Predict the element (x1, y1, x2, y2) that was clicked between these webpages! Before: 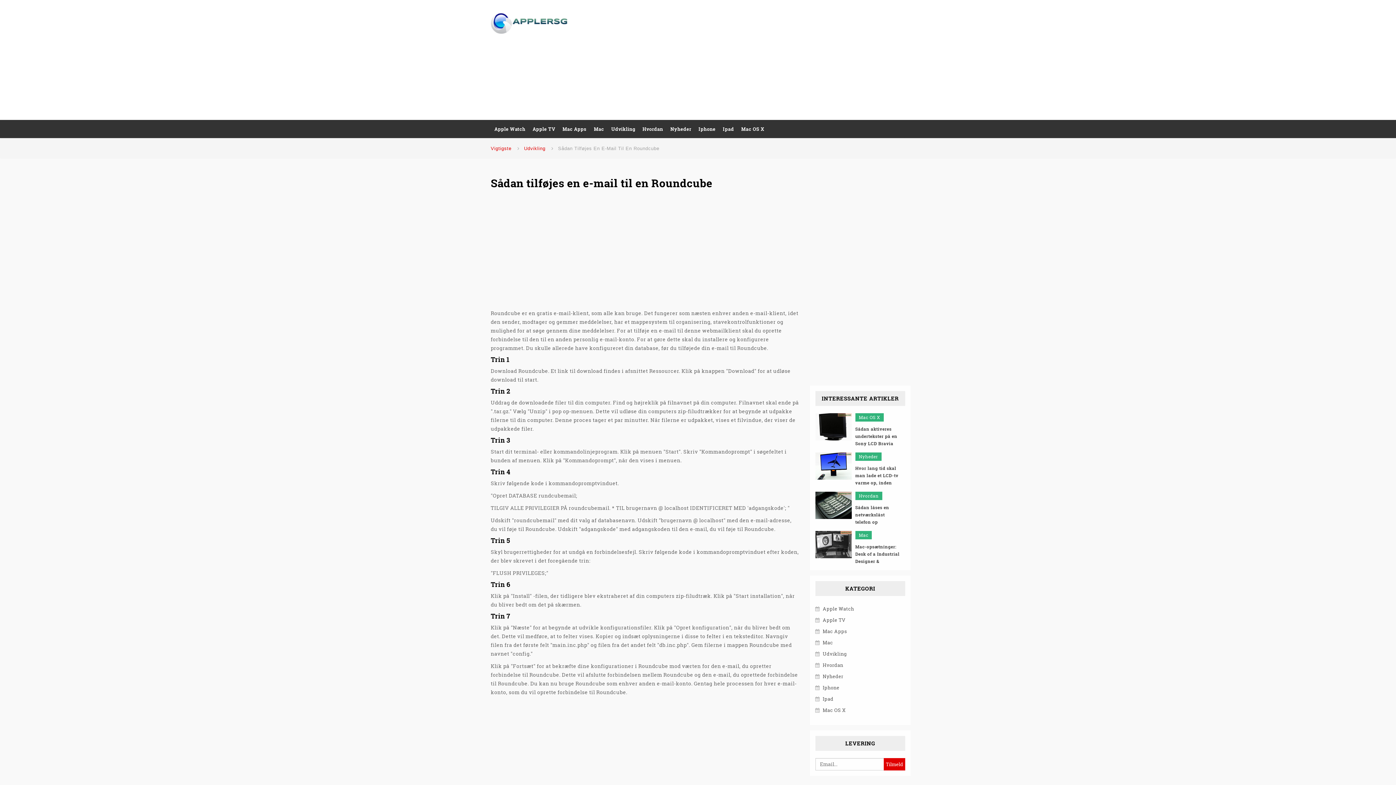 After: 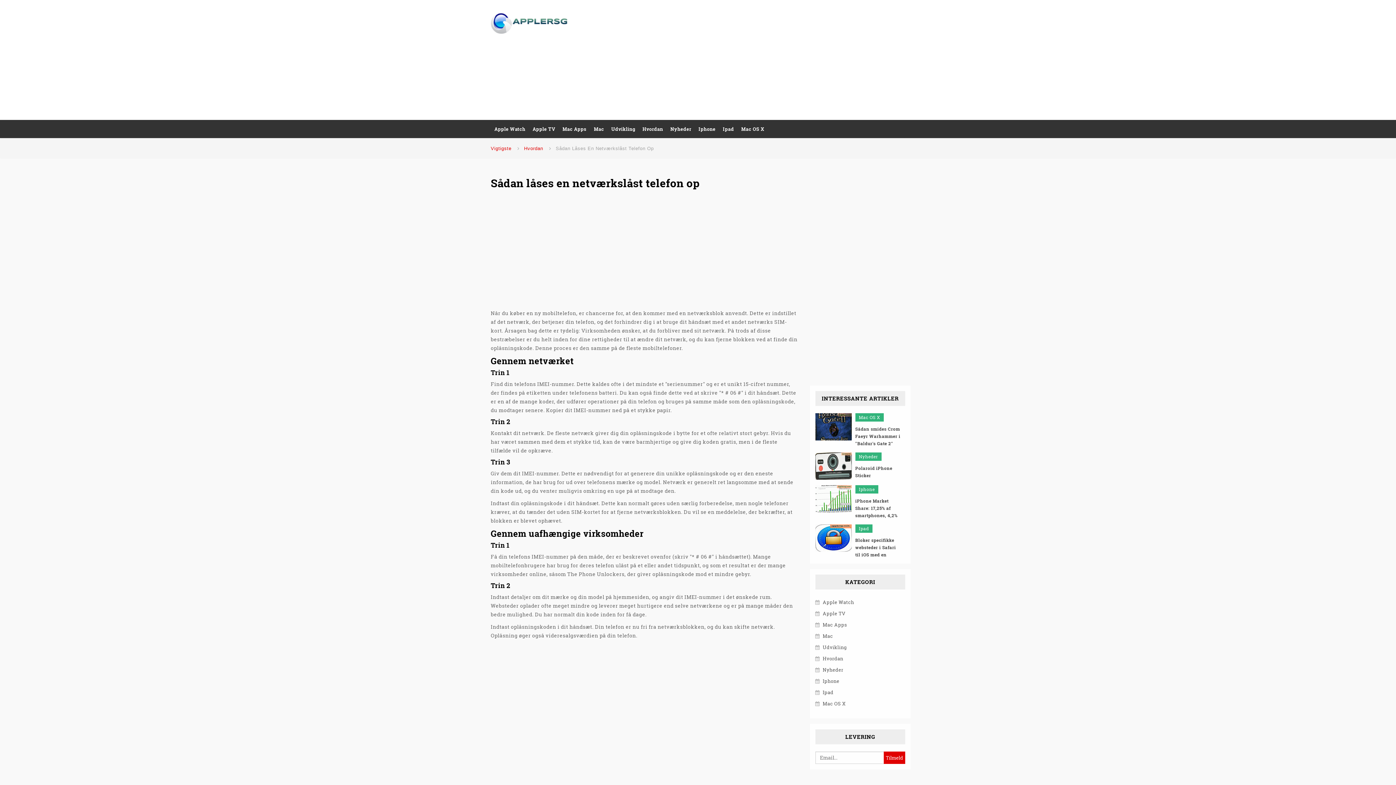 Action: bbox: (815, 491, 851, 519)